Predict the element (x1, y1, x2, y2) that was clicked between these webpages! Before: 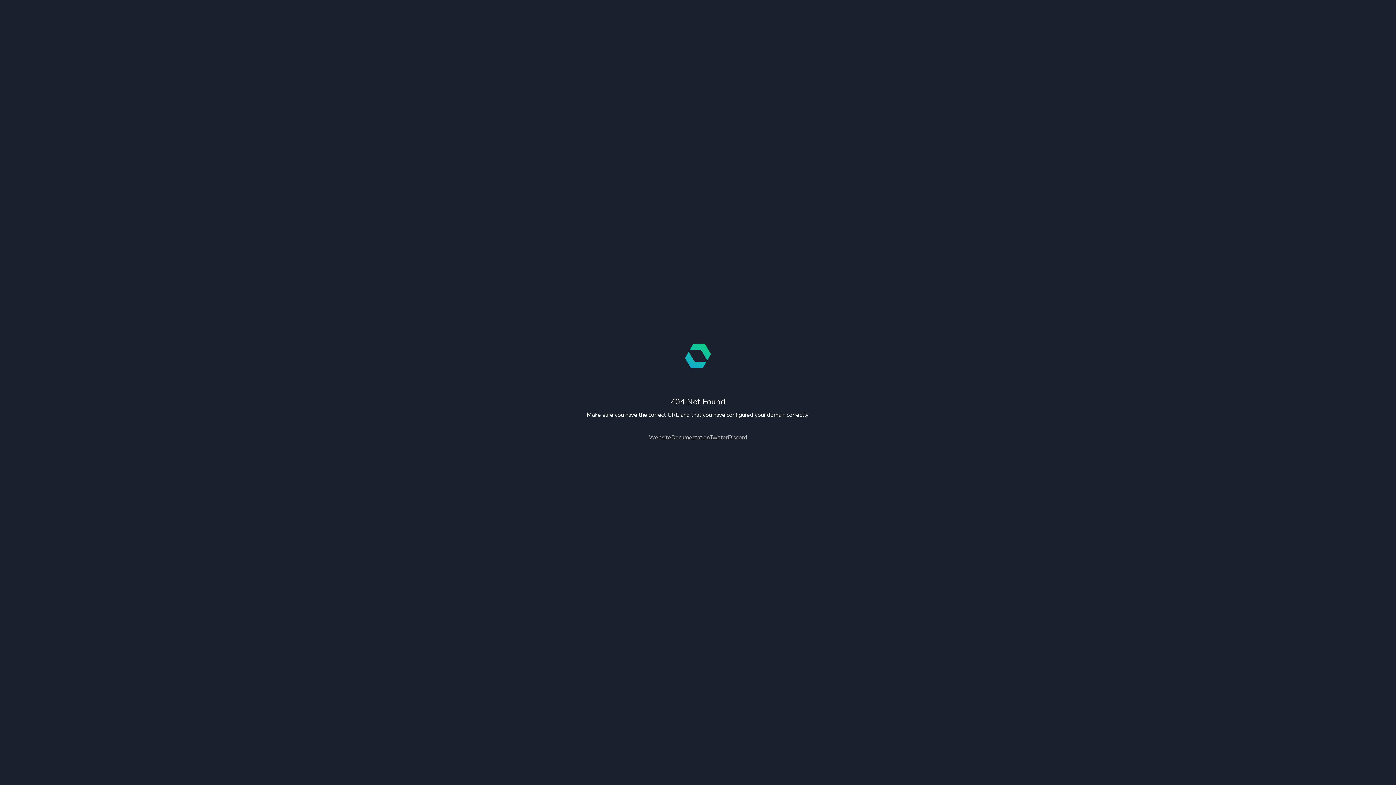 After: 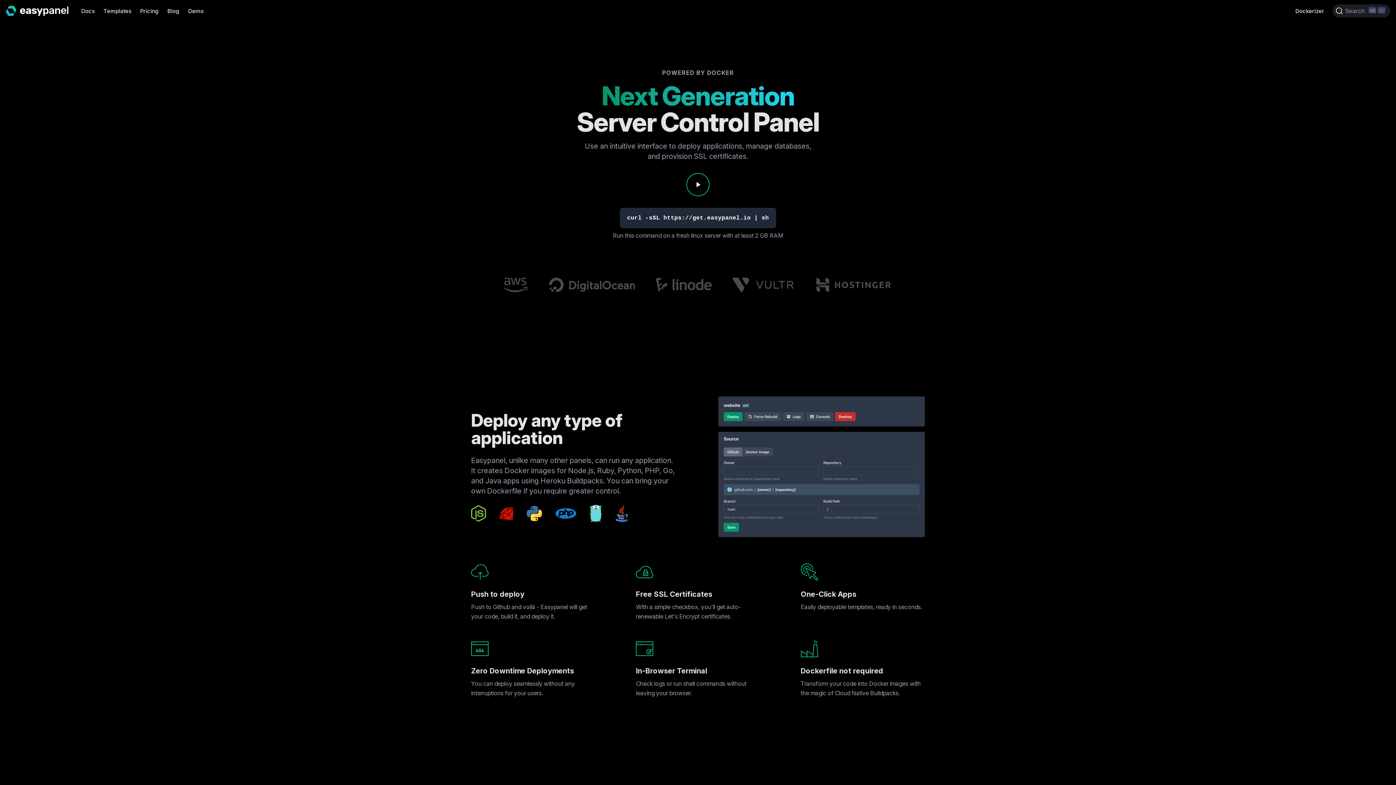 Action: bbox: (649, 433, 671, 441) label: Website